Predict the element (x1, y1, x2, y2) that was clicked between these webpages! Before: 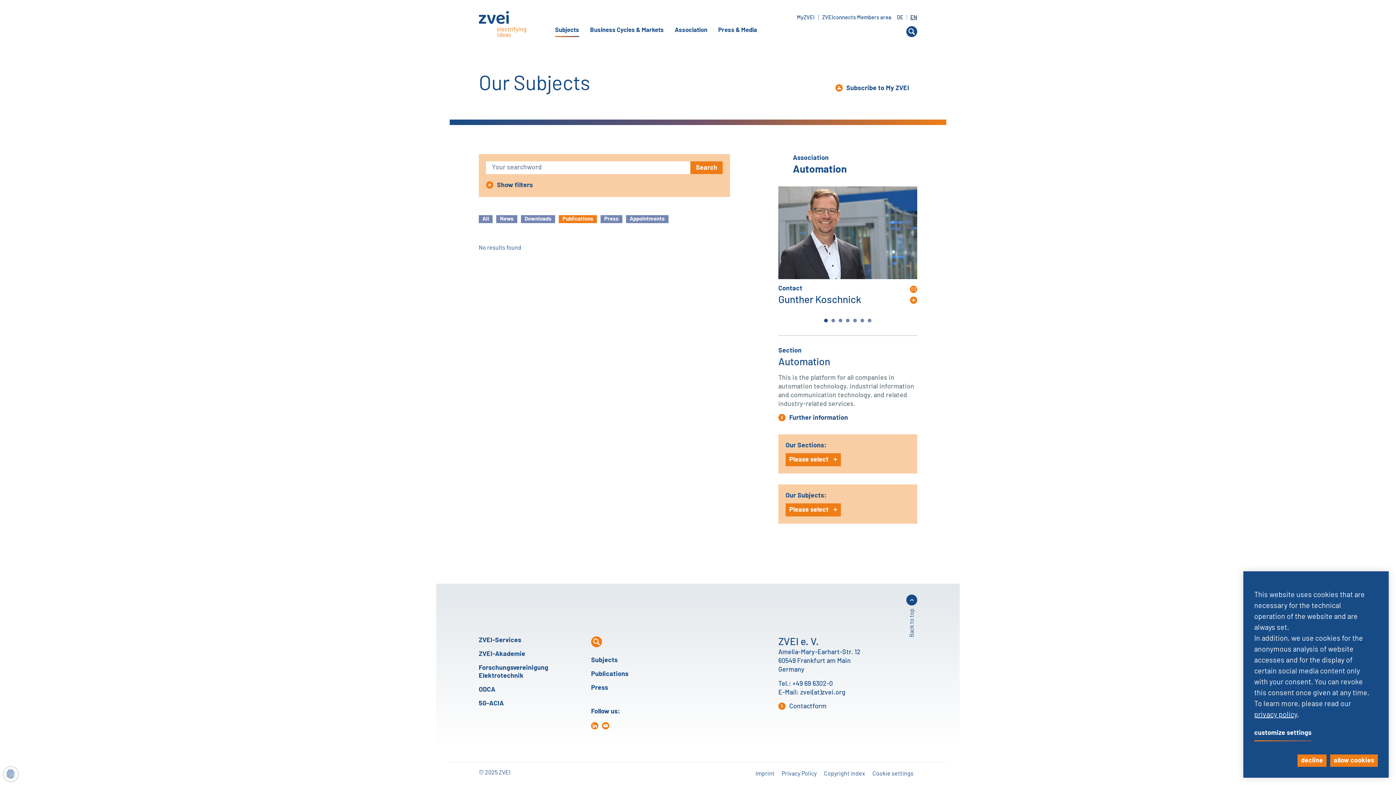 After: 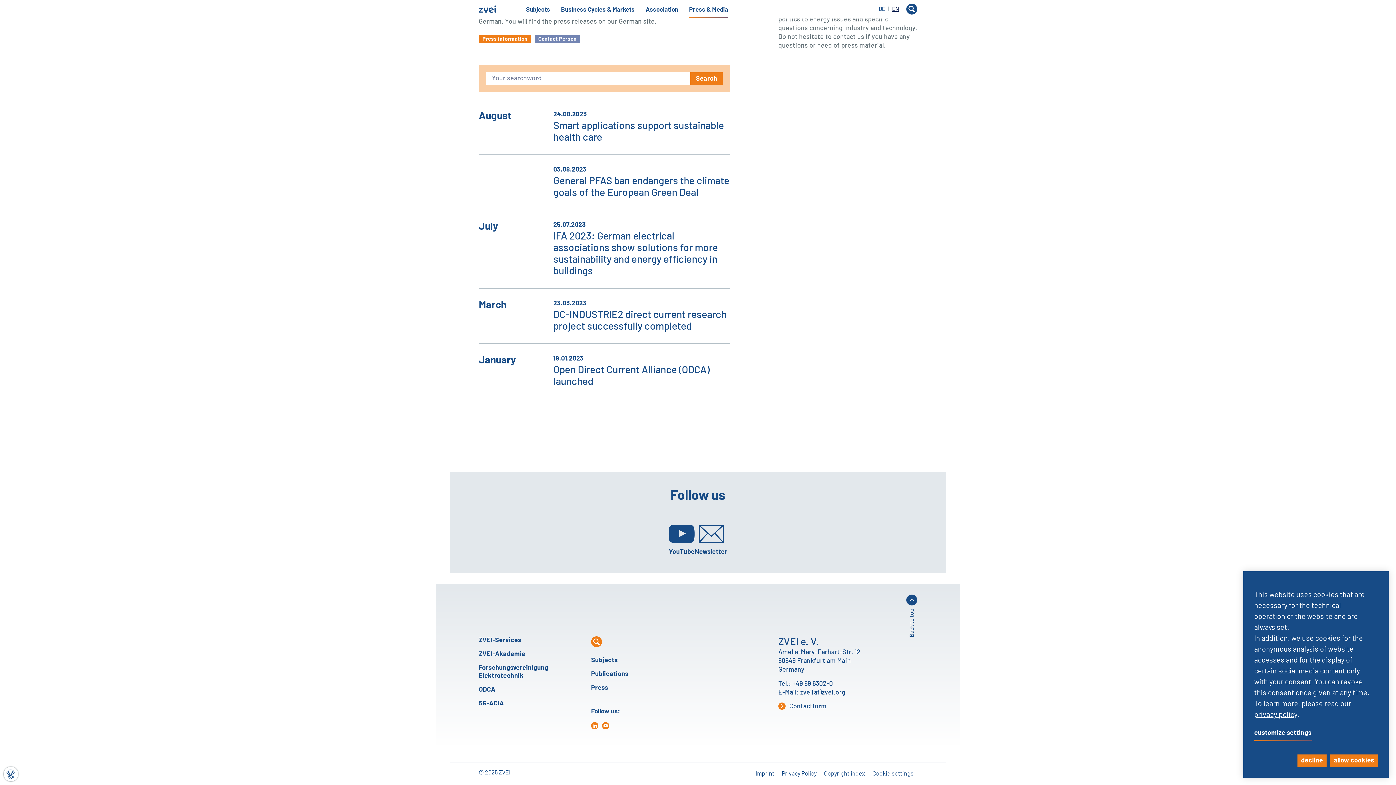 Action: bbox: (591, 685, 608, 691) label: Press